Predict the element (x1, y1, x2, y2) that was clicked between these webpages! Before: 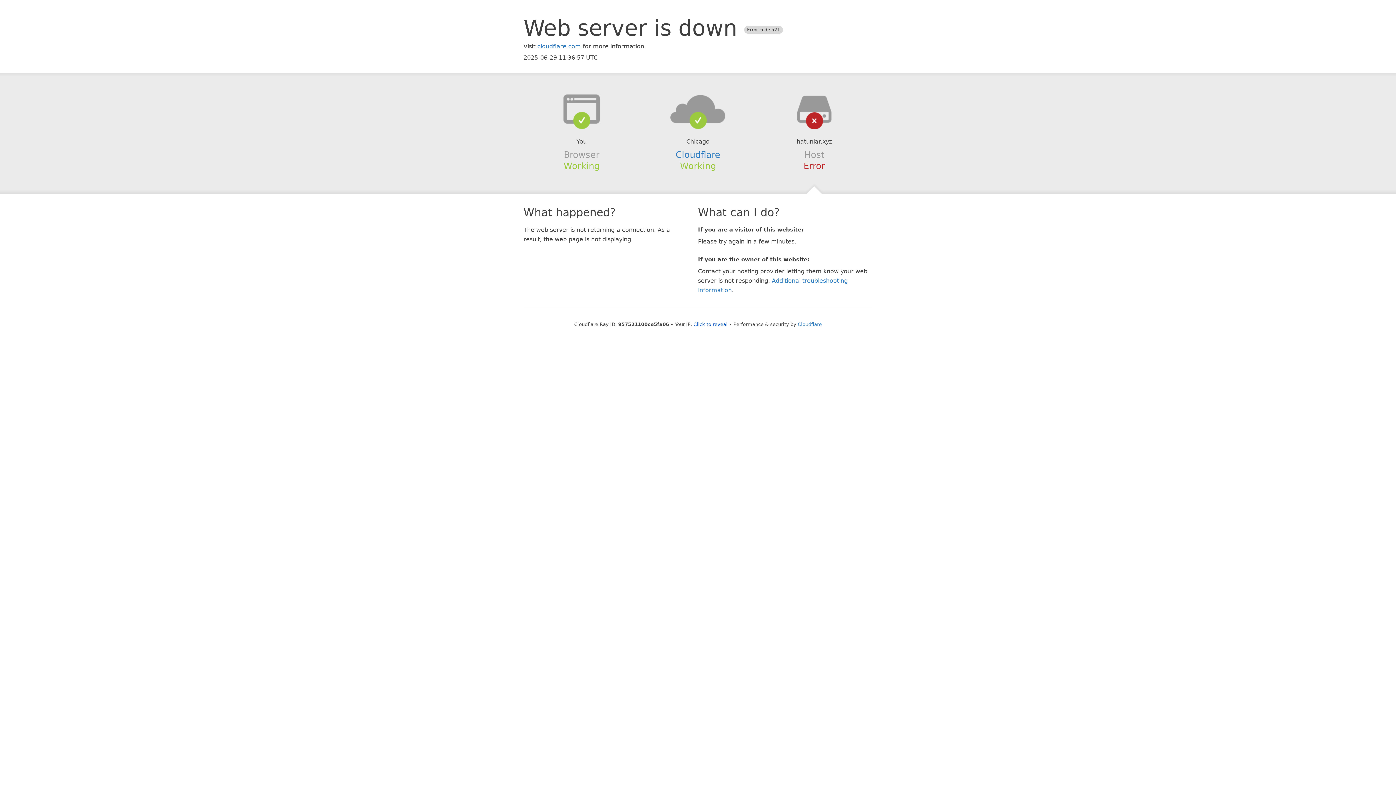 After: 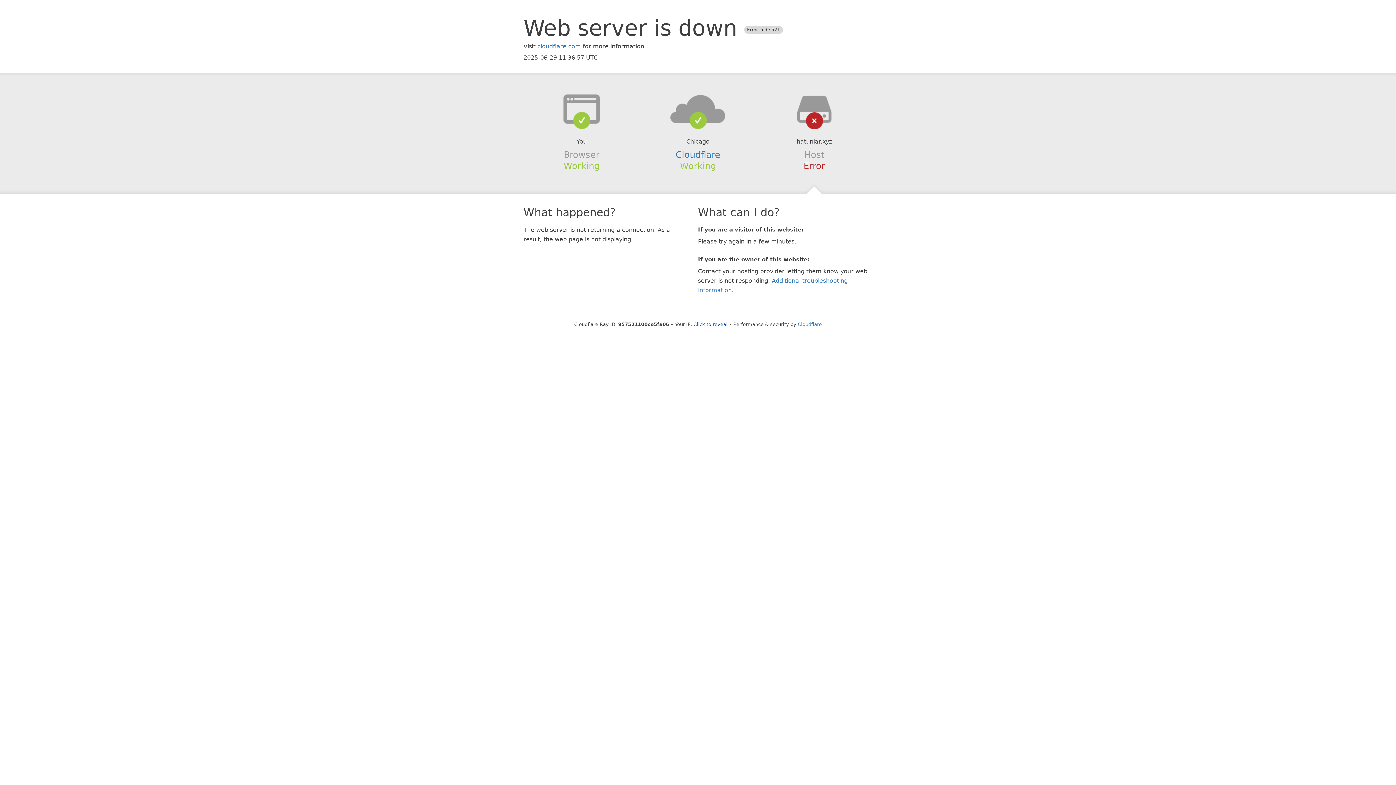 Action: bbox: (639, 94, 756, 123)